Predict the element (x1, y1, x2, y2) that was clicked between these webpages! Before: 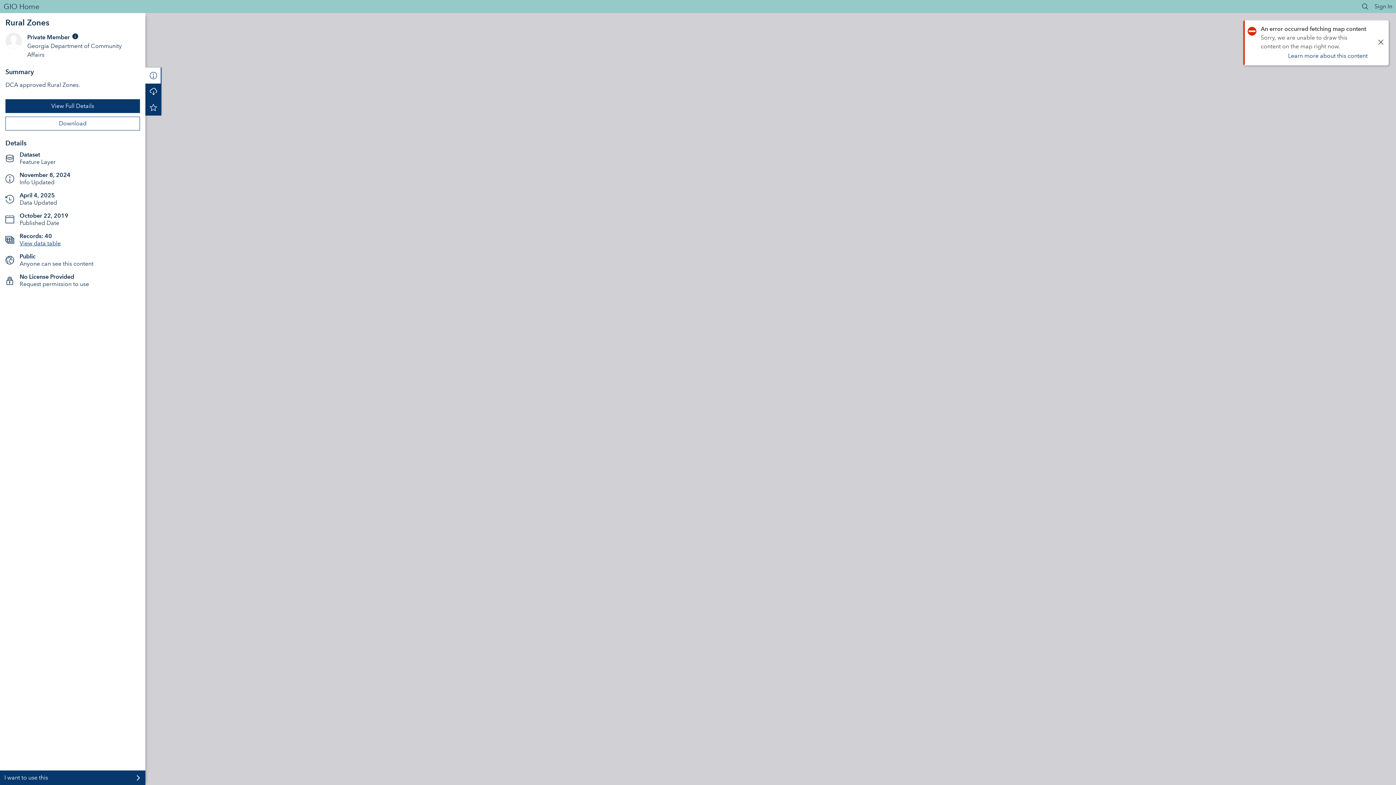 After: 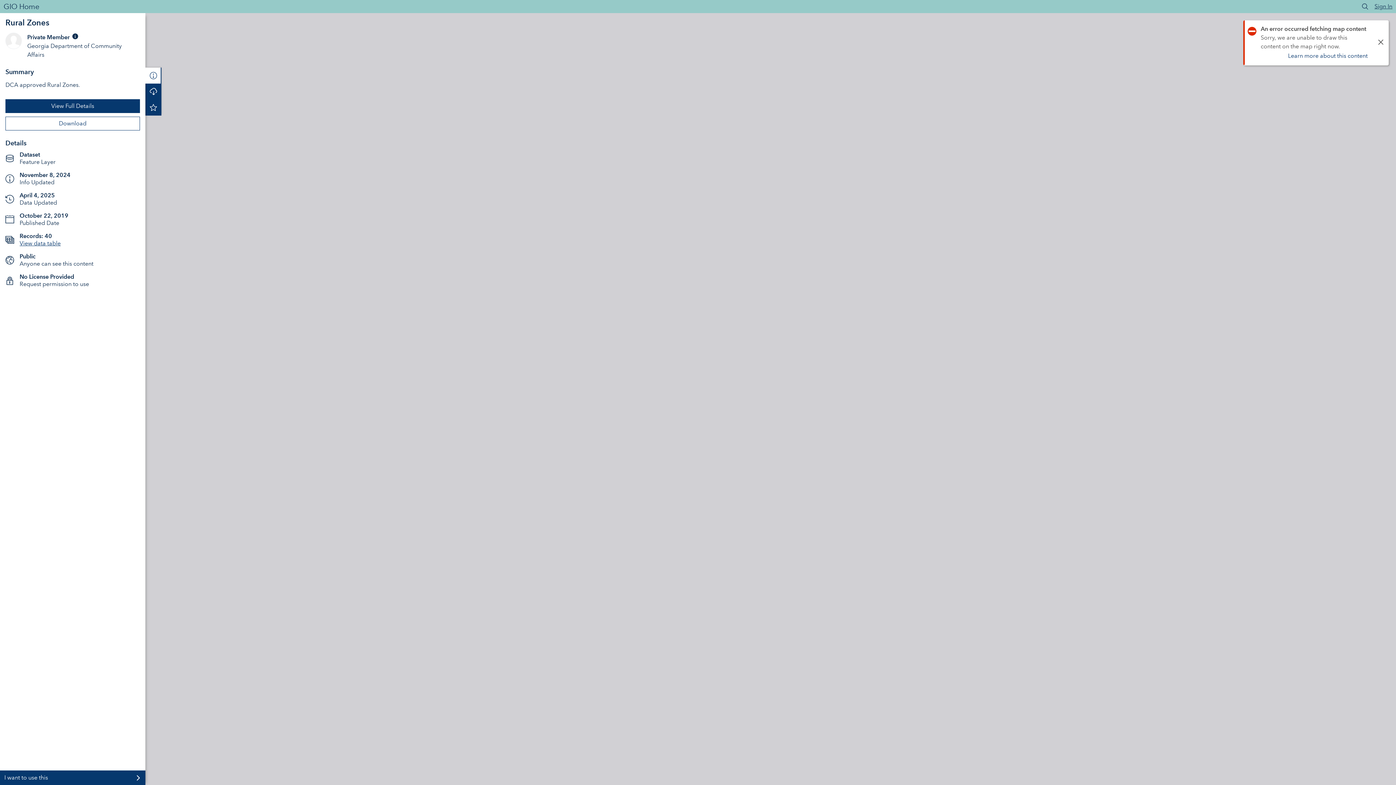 Action: bbox: (1374, 2, 1392, 9) label: Sign In